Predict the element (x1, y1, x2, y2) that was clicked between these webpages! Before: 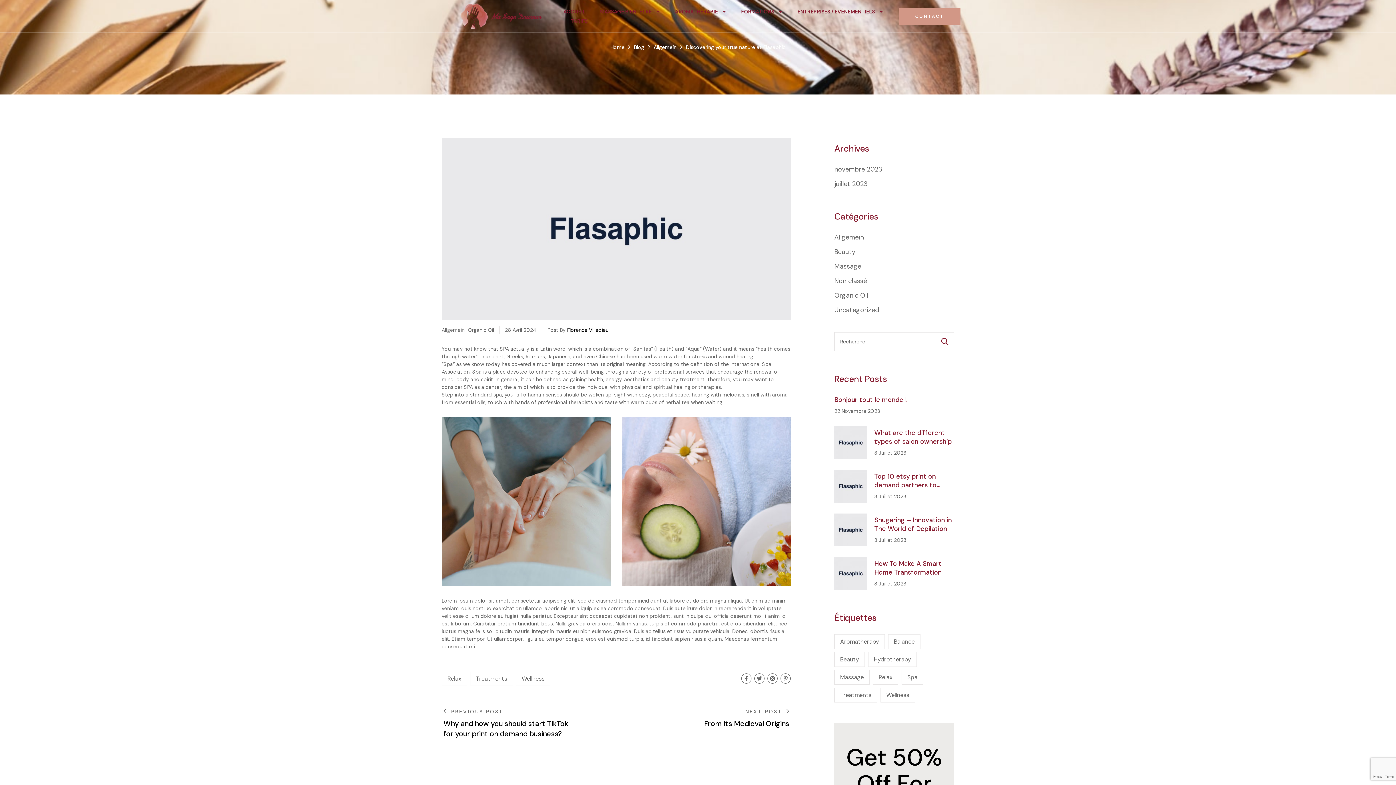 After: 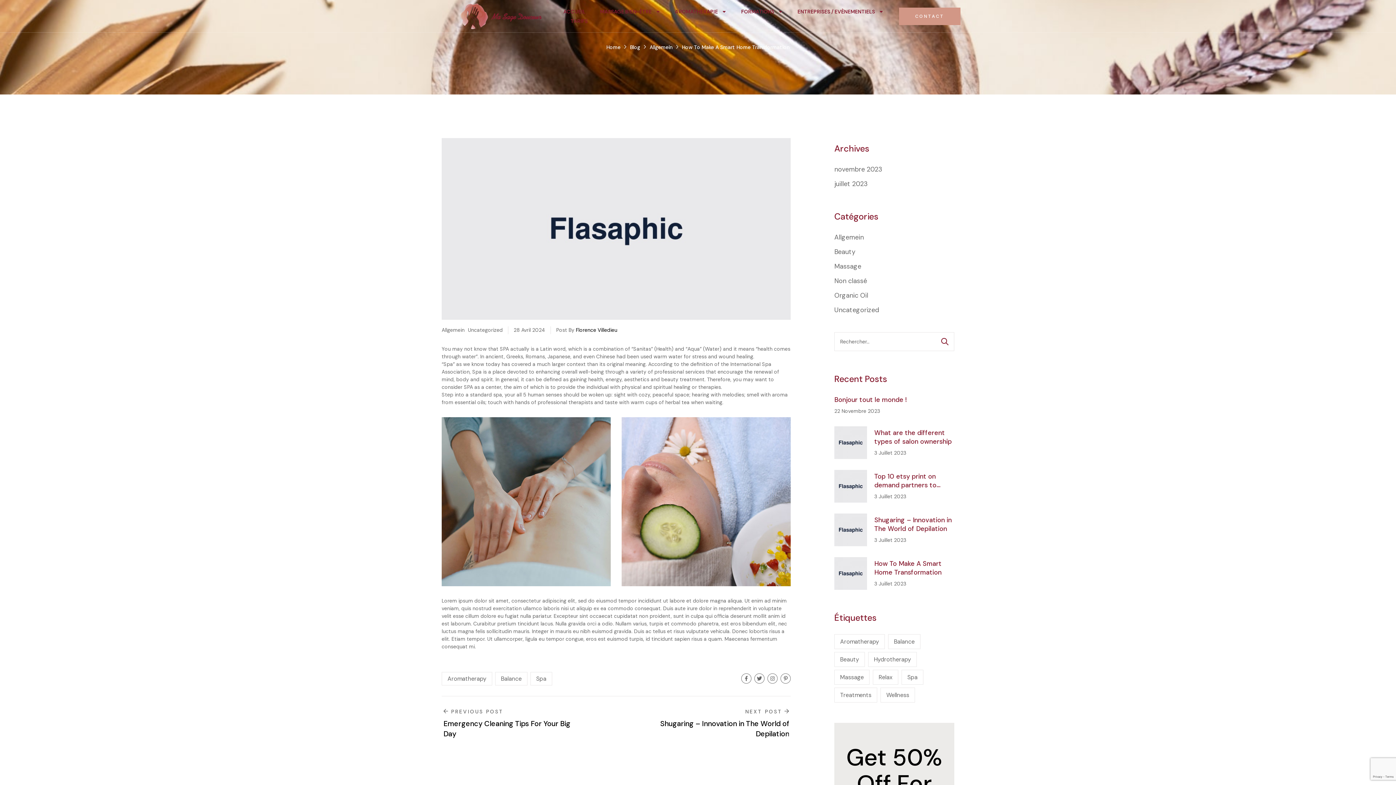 Action: bbox: (834, 557, 874, 590)